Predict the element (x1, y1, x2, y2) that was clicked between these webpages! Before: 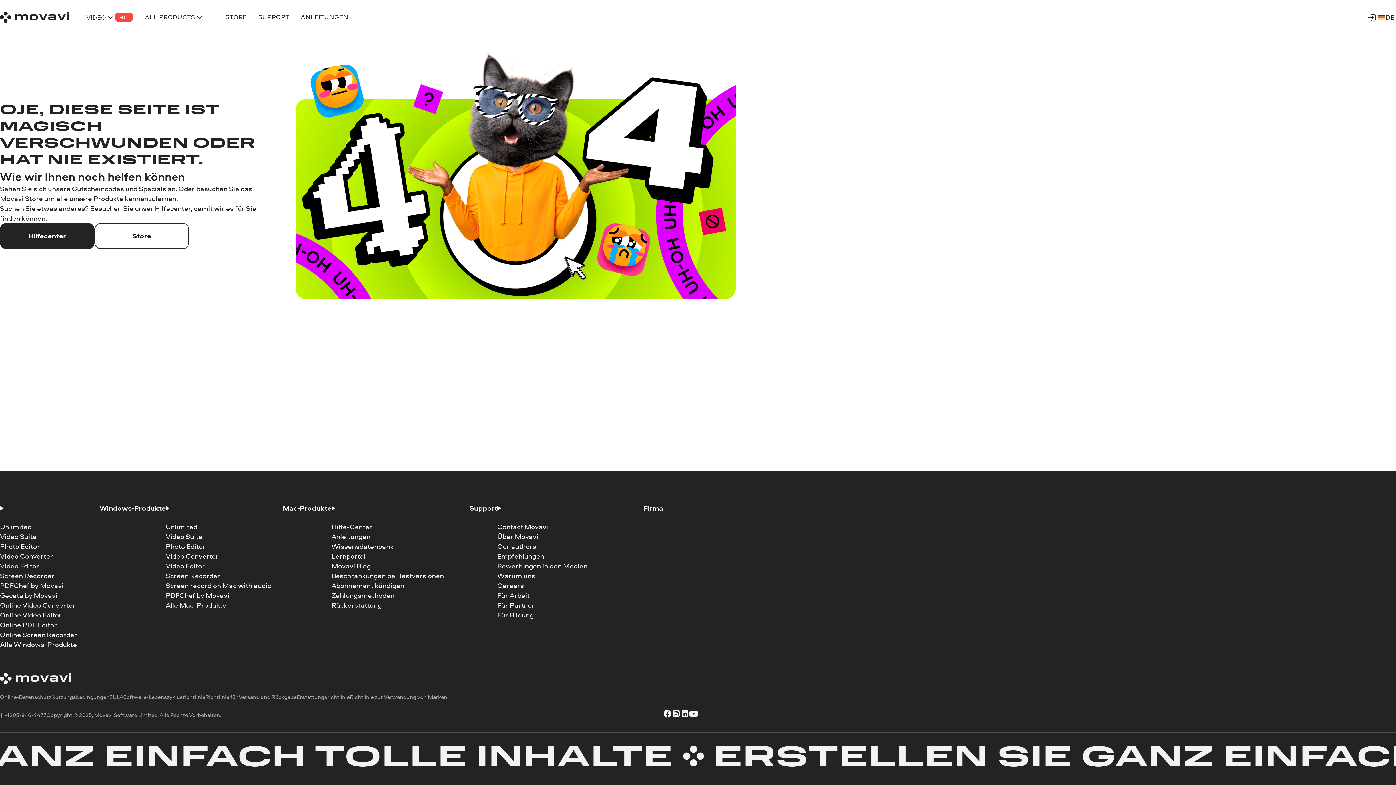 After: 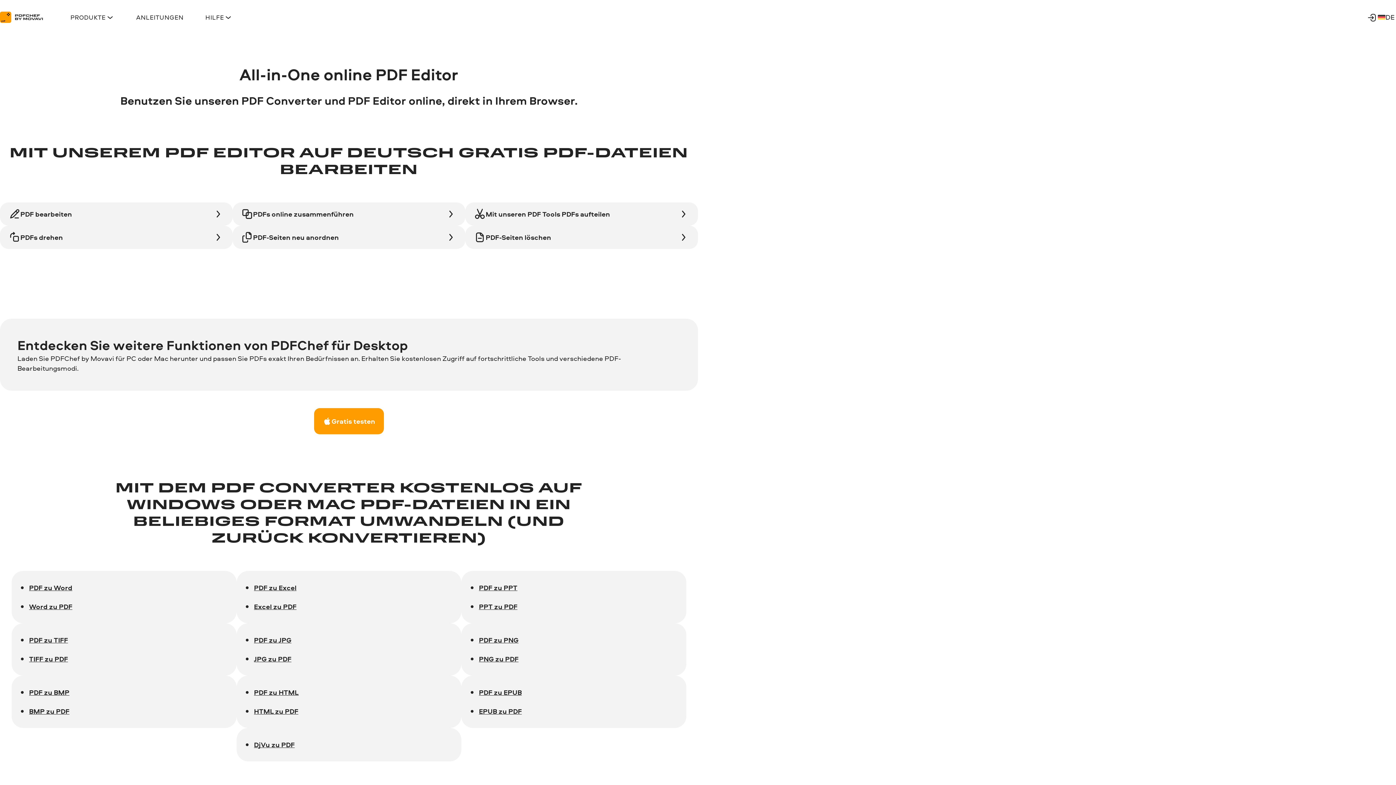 Action: label: Online PDF Editor bbox: (0, 620, 165, 630)